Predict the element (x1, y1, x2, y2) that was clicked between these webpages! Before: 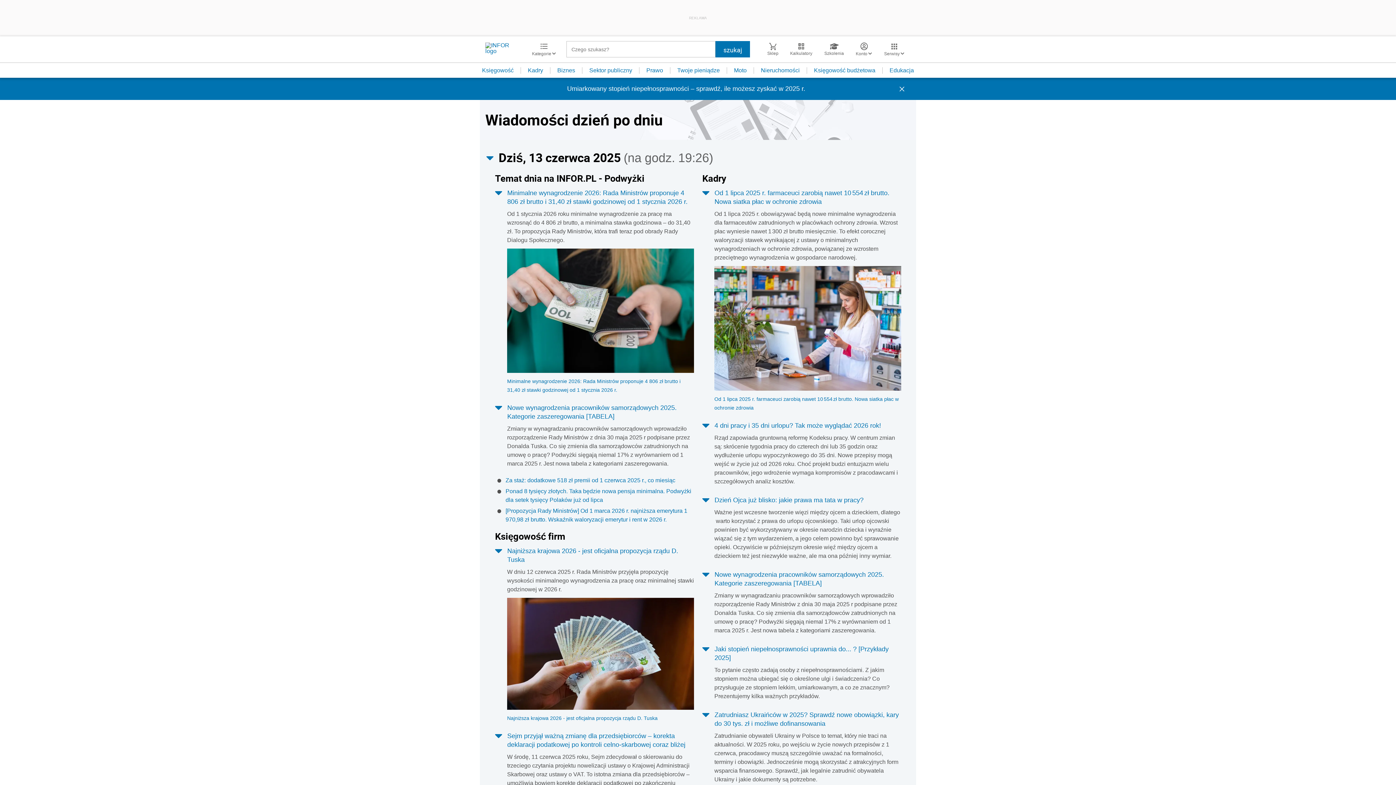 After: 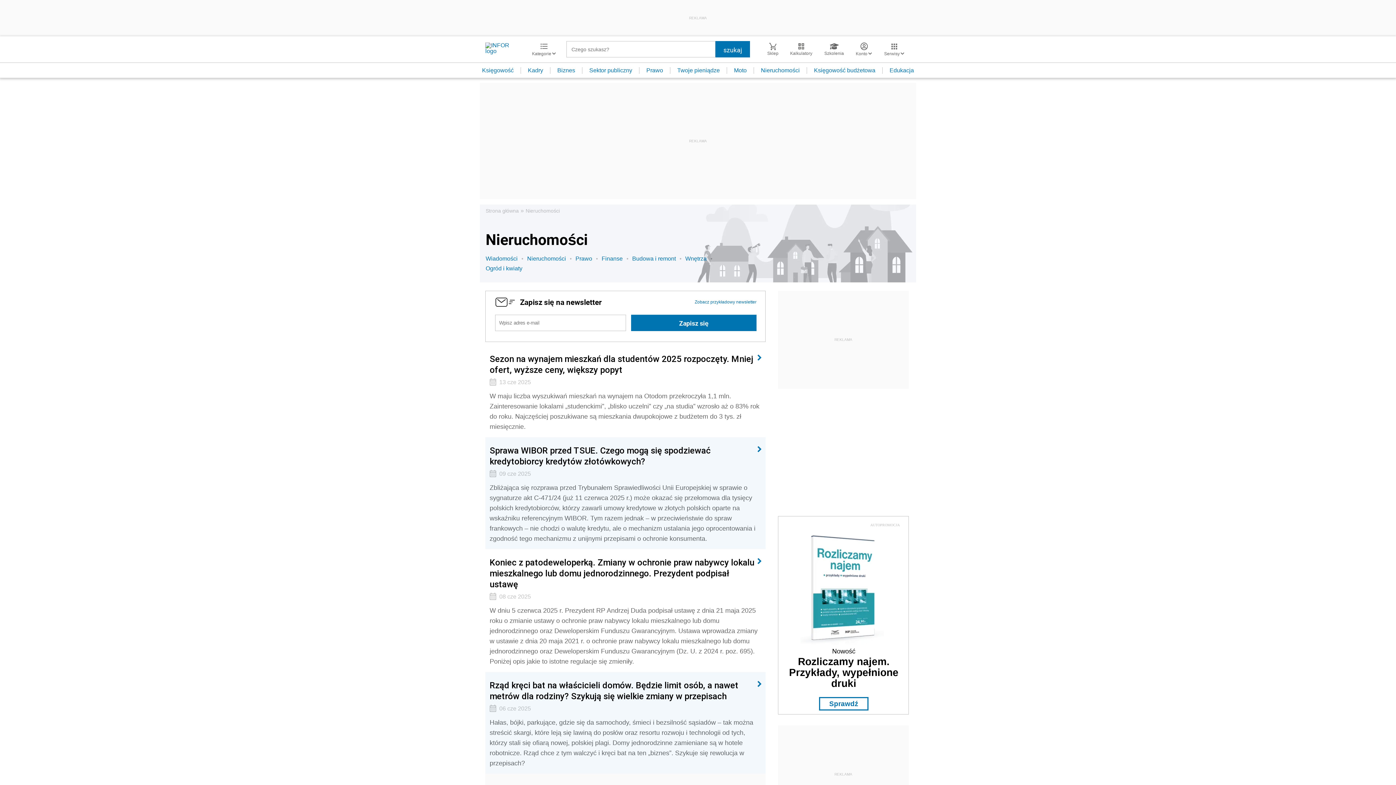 Action: bbox: (754, 67, 807, 73) label: Nieruchomości